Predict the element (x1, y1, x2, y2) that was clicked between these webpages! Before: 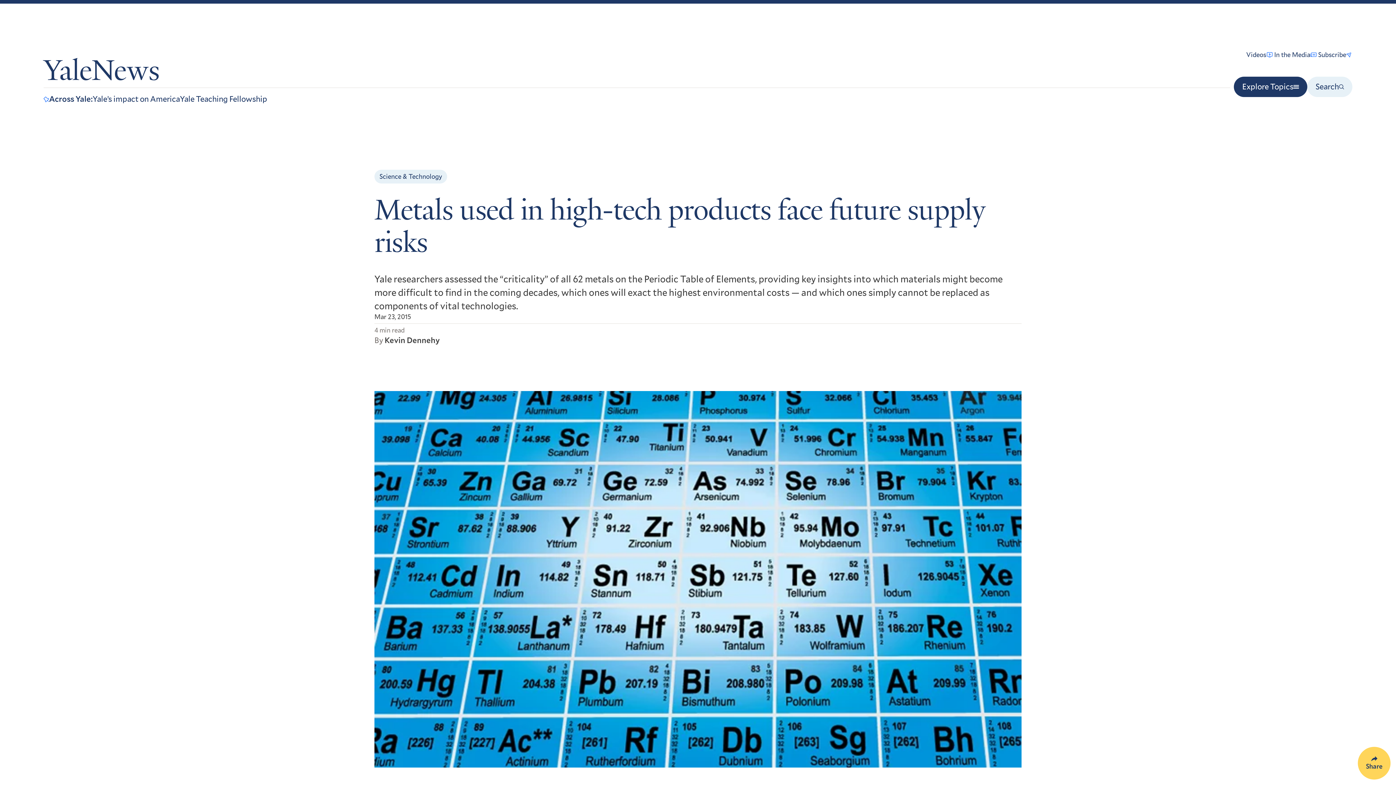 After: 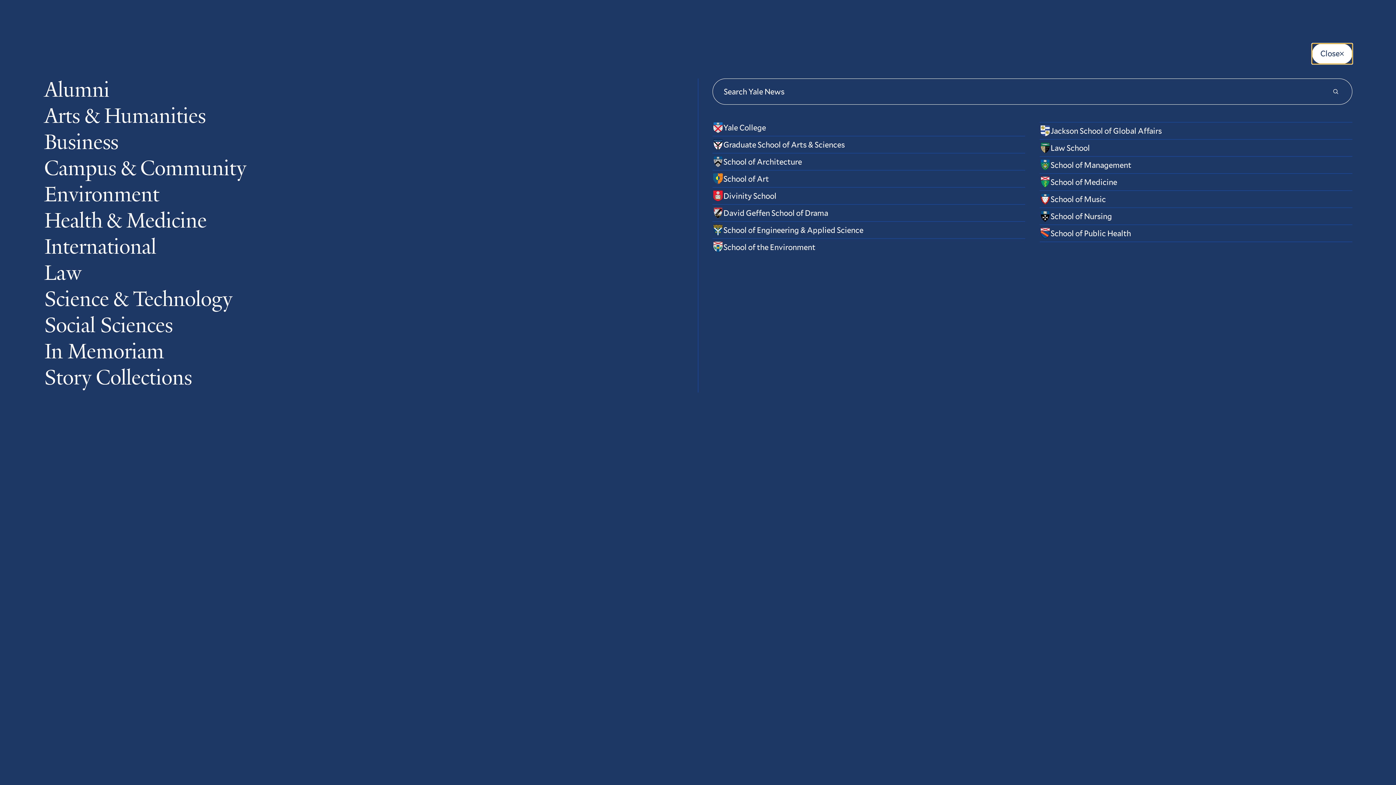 Action: bbox: (1234, 76, 1307, 97) label: Explore Topics